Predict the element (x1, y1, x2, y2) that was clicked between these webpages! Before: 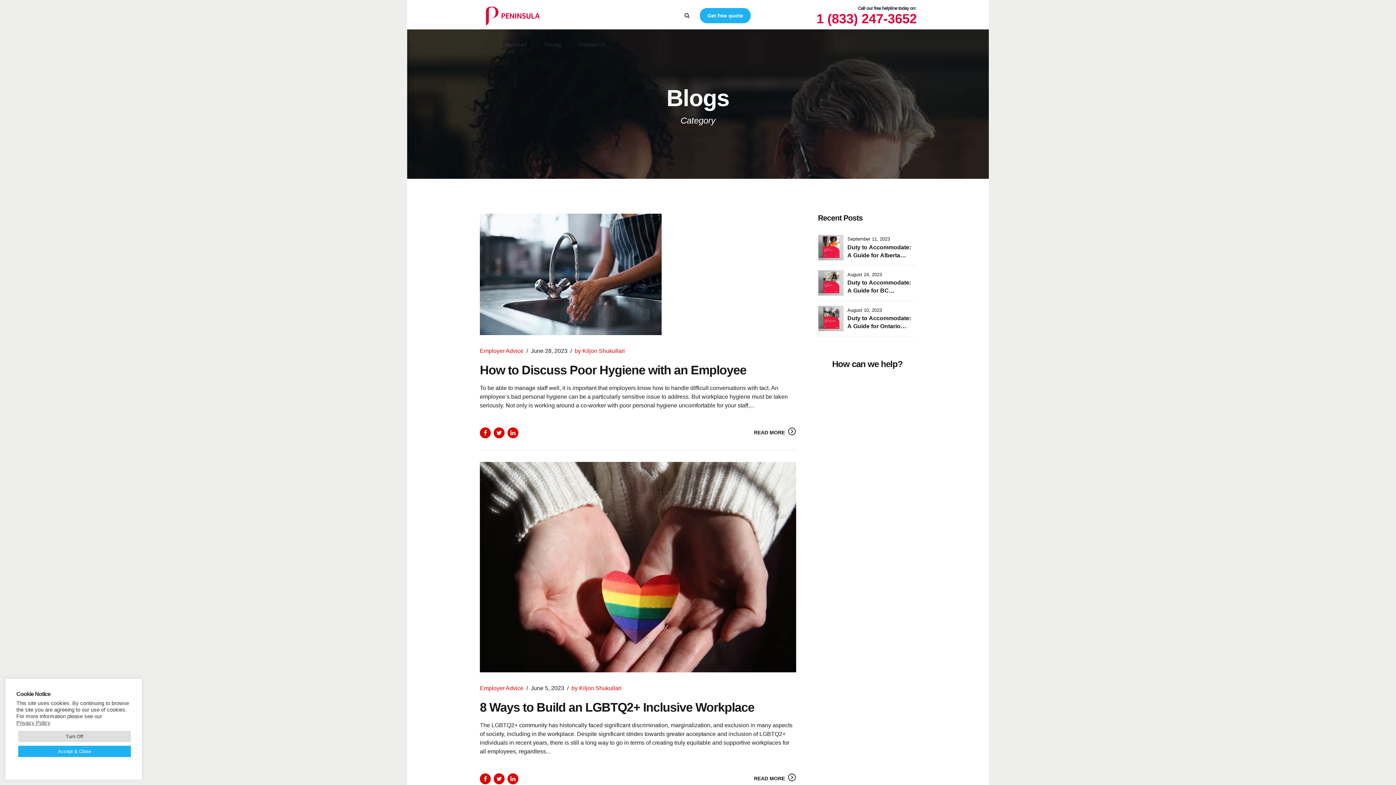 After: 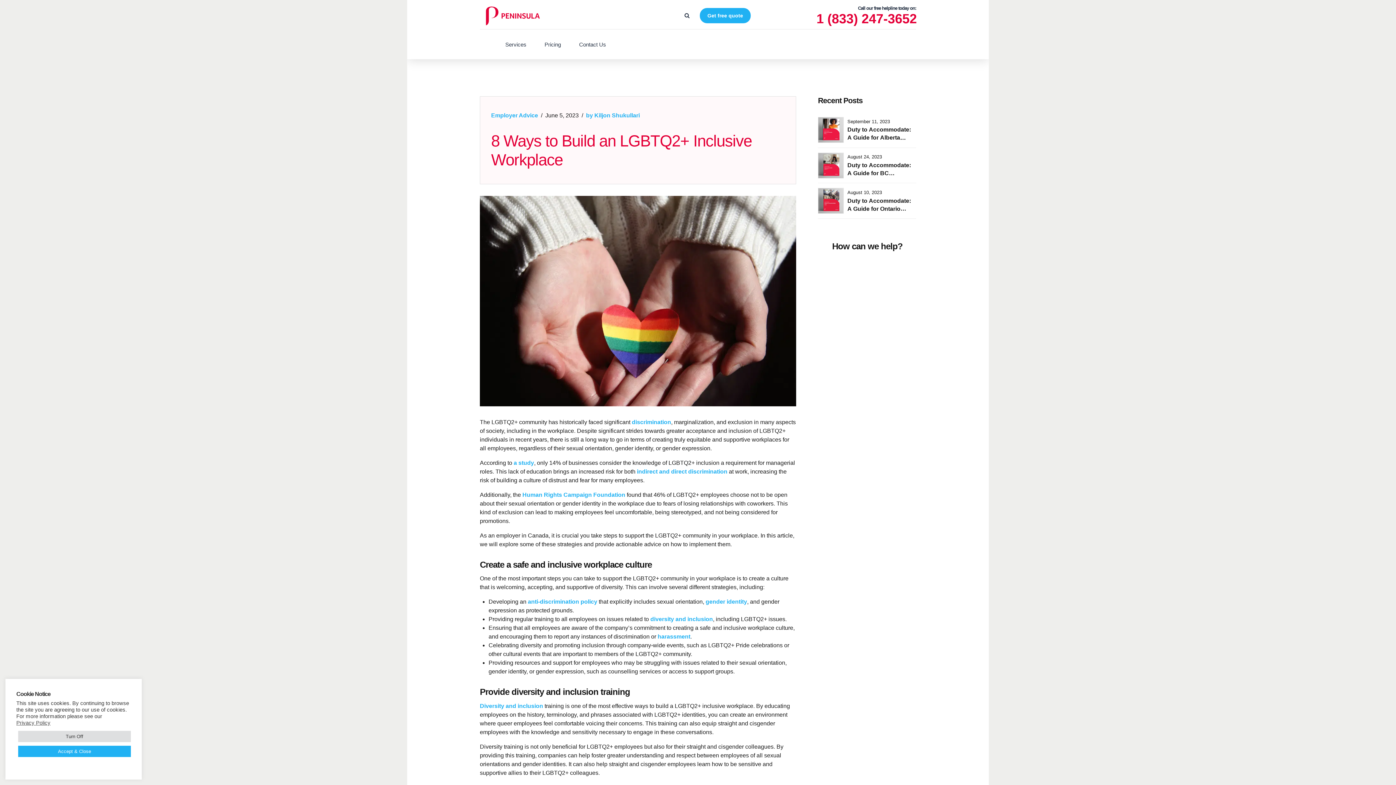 Action: bbox: (480, 700, 754, 714) label: 8 Ways to Build an LGBTQ2+ Inclusive Workplace